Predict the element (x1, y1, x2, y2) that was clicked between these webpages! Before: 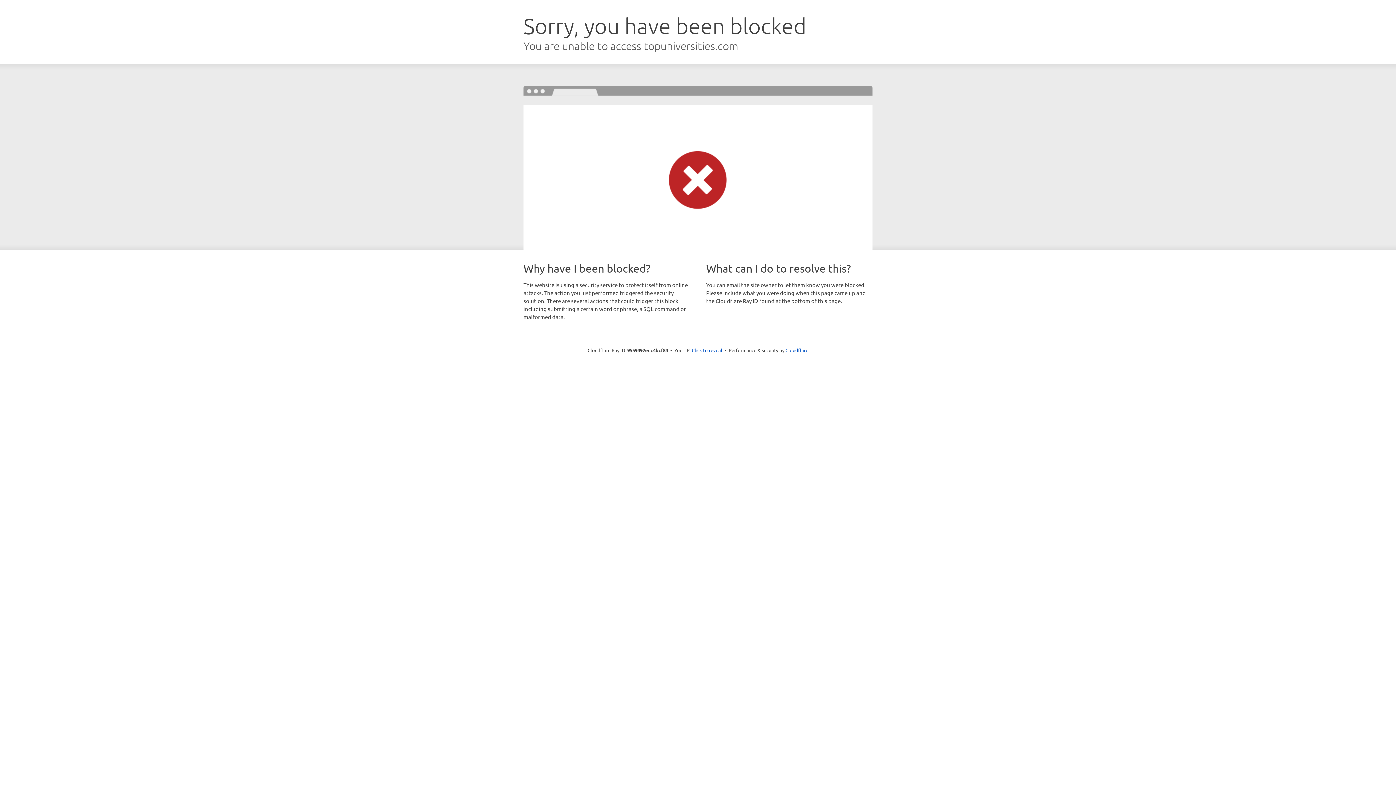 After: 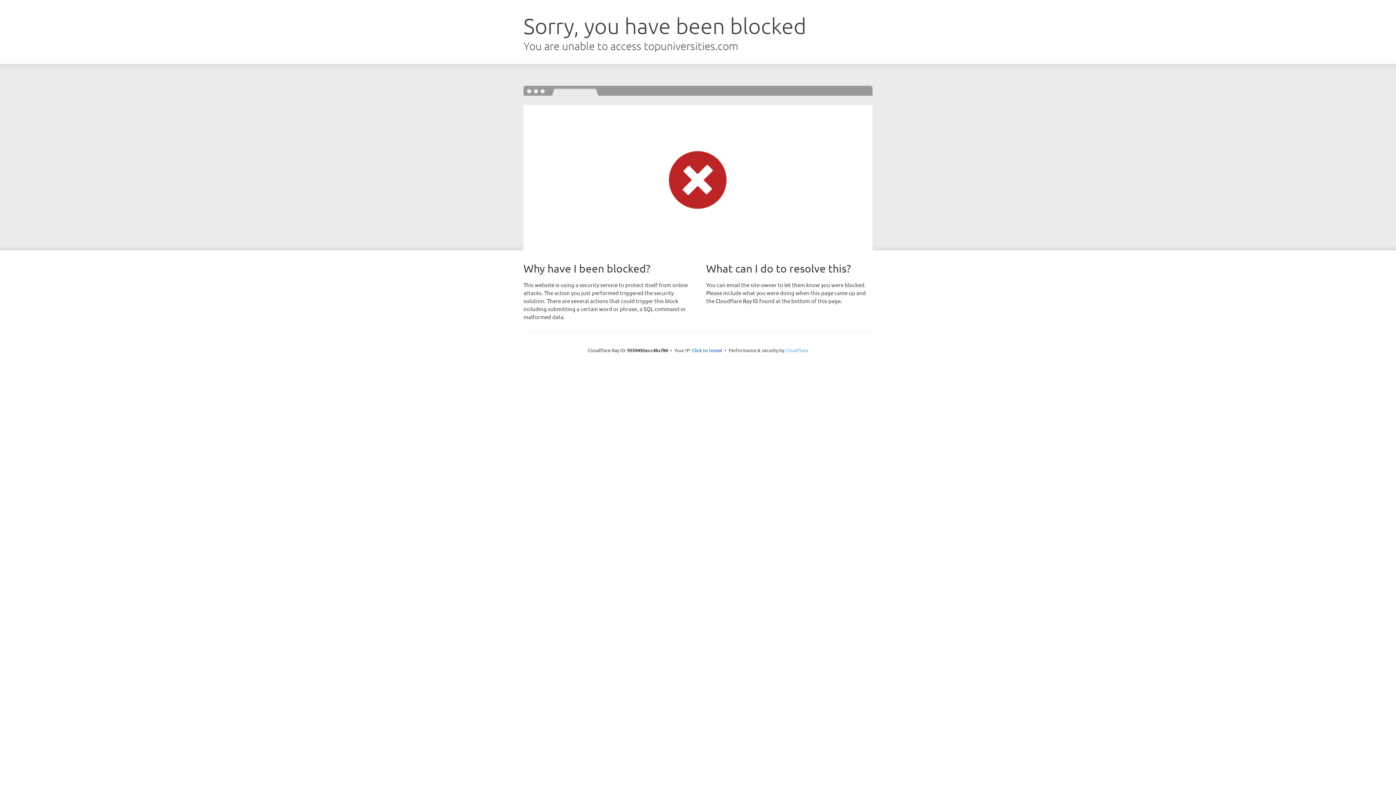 Action: label: Cloudflare bbox: (785, 347, 808, 353)